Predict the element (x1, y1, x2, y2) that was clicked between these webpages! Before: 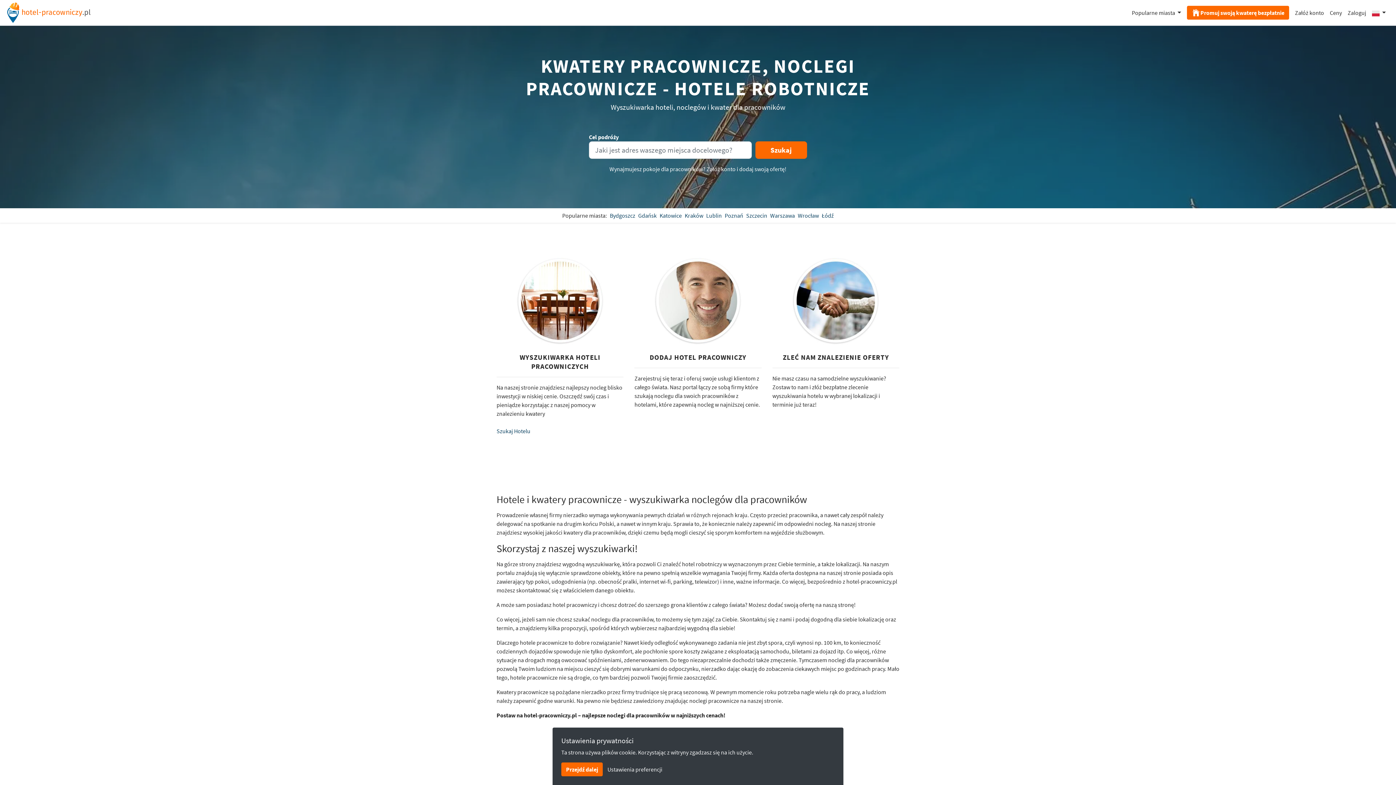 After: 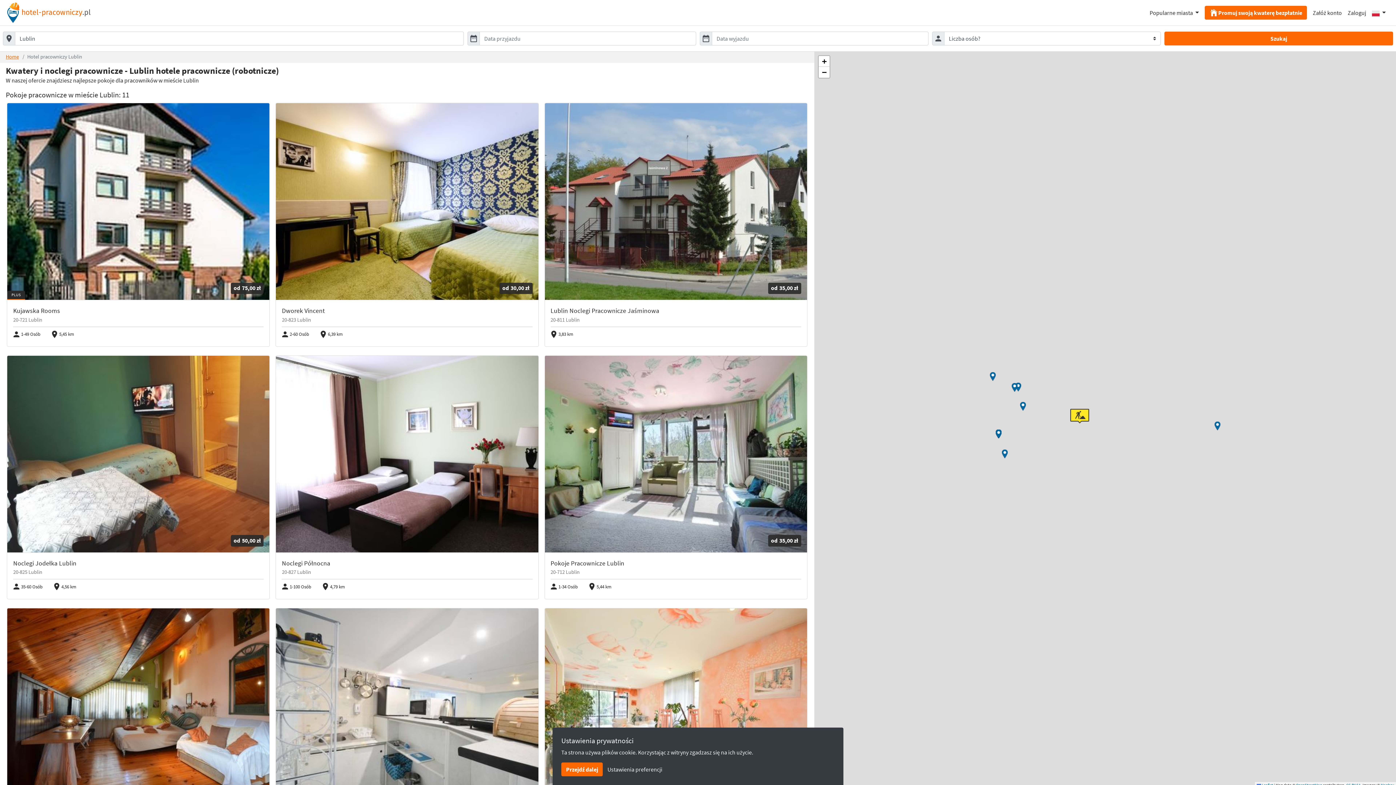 Action: bbox: (706, 211, 722, 219) label: Lublin